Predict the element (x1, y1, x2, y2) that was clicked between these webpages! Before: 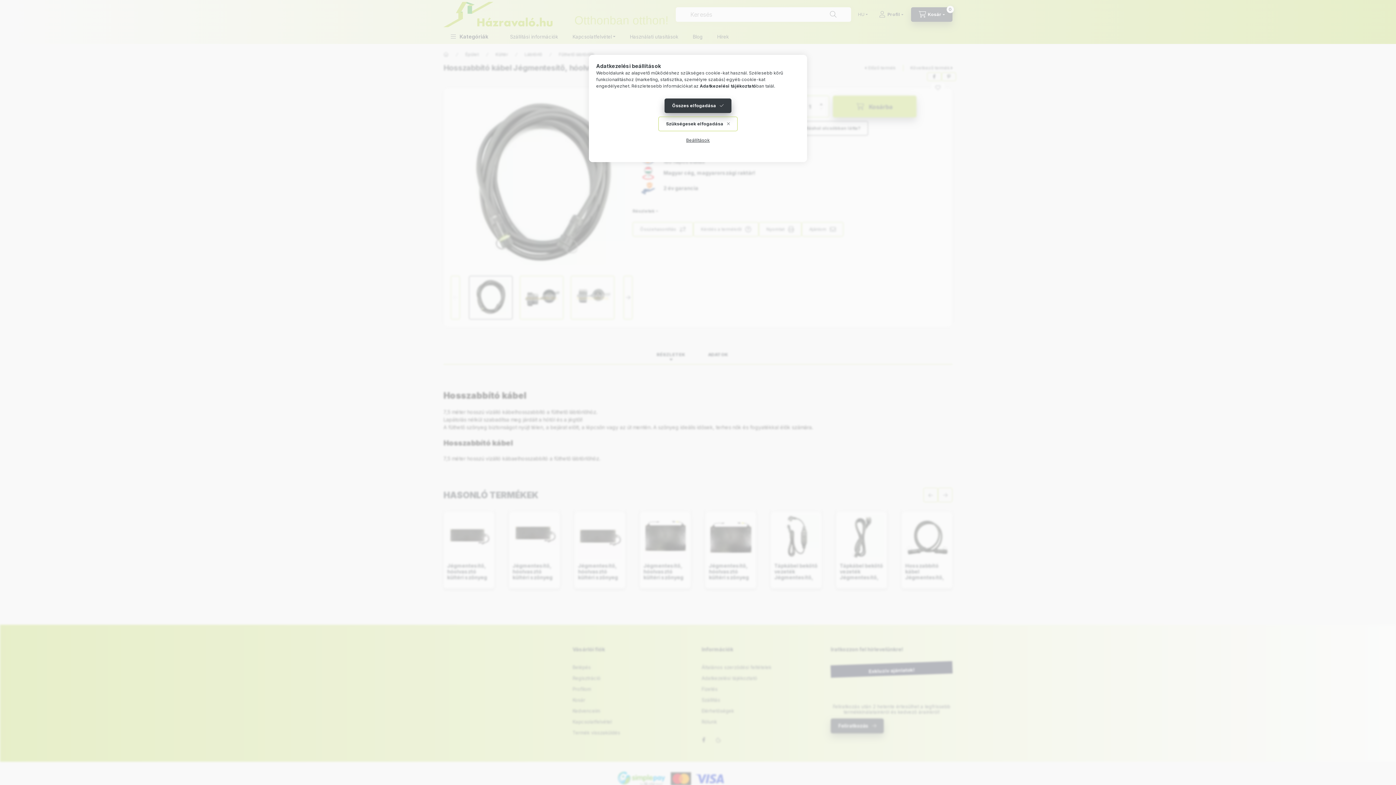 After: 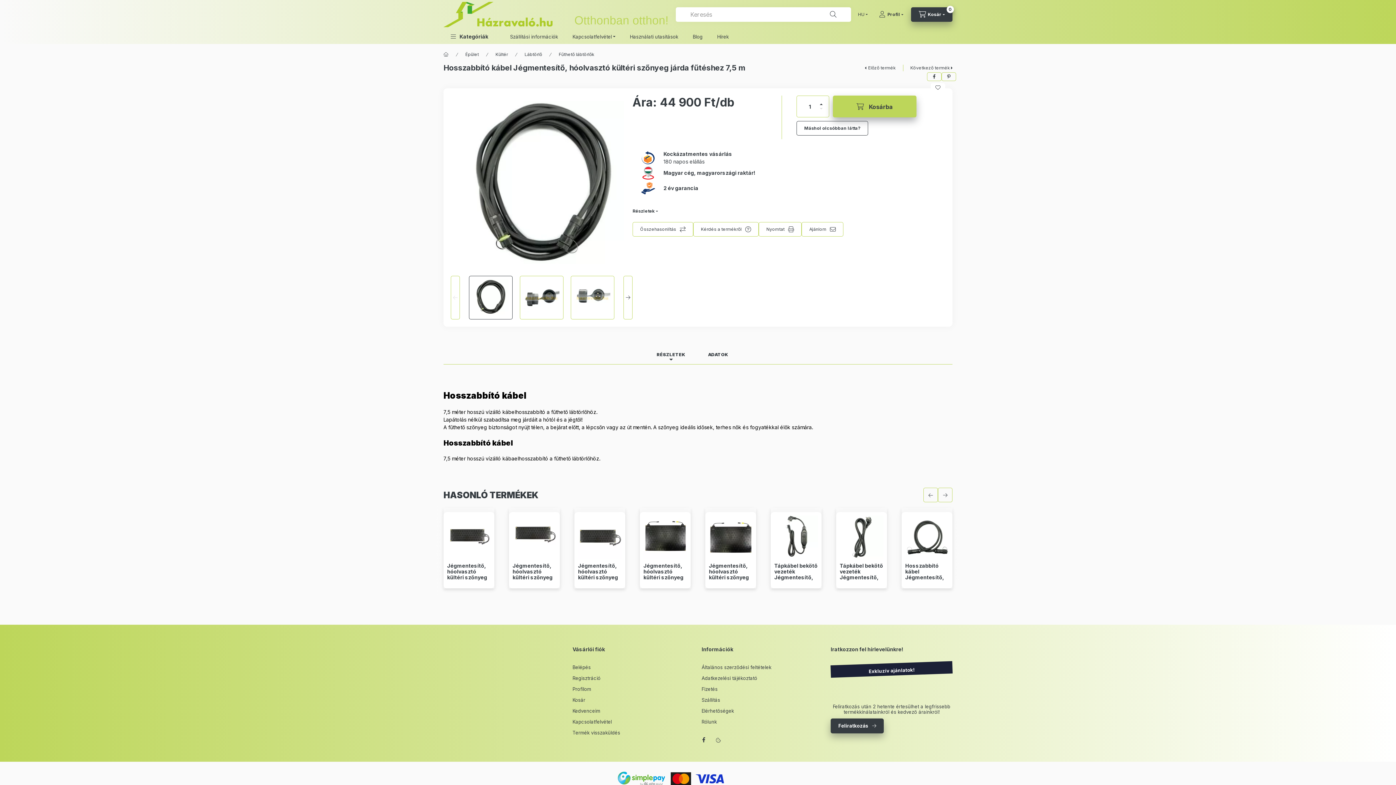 Action: bbox: (658, 116, 737, 131) label: Szükségesek elfogadása